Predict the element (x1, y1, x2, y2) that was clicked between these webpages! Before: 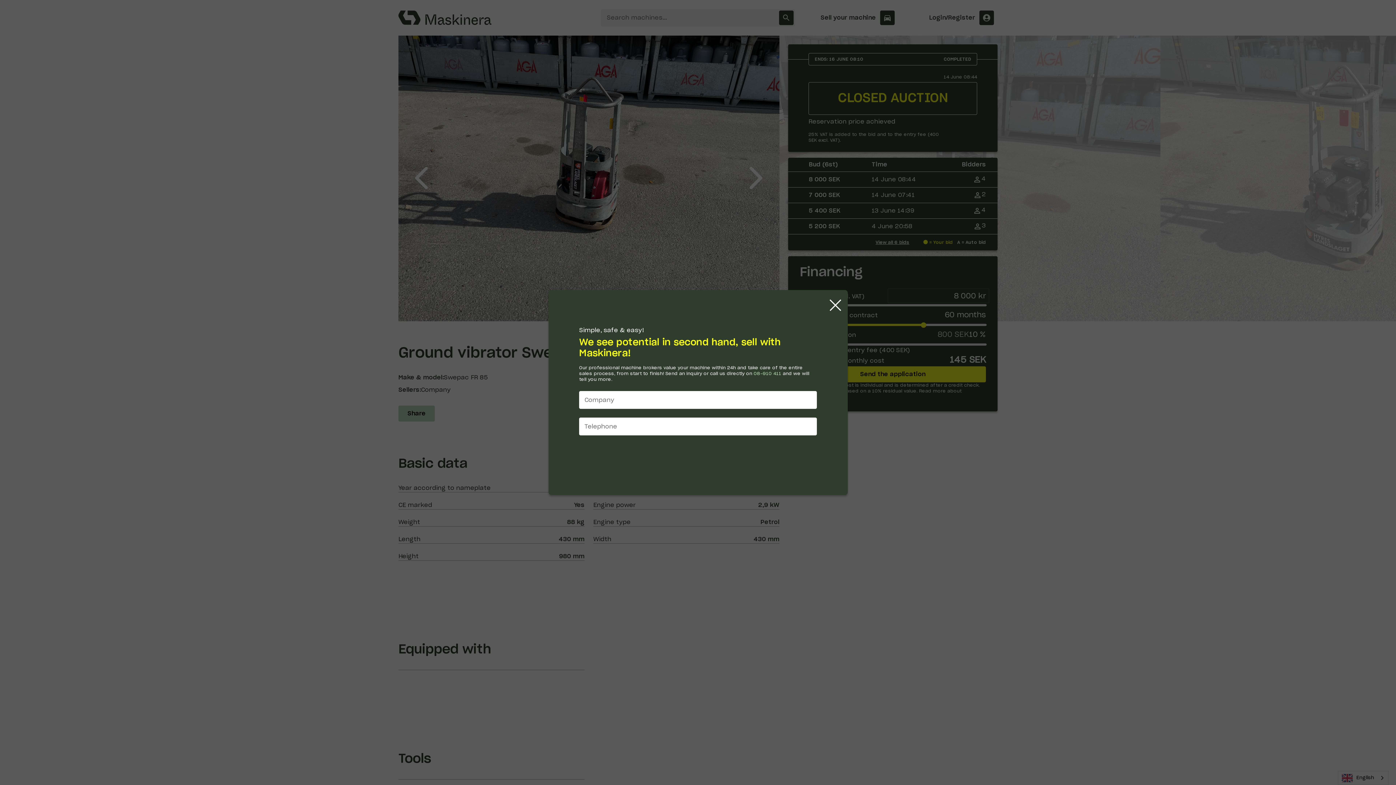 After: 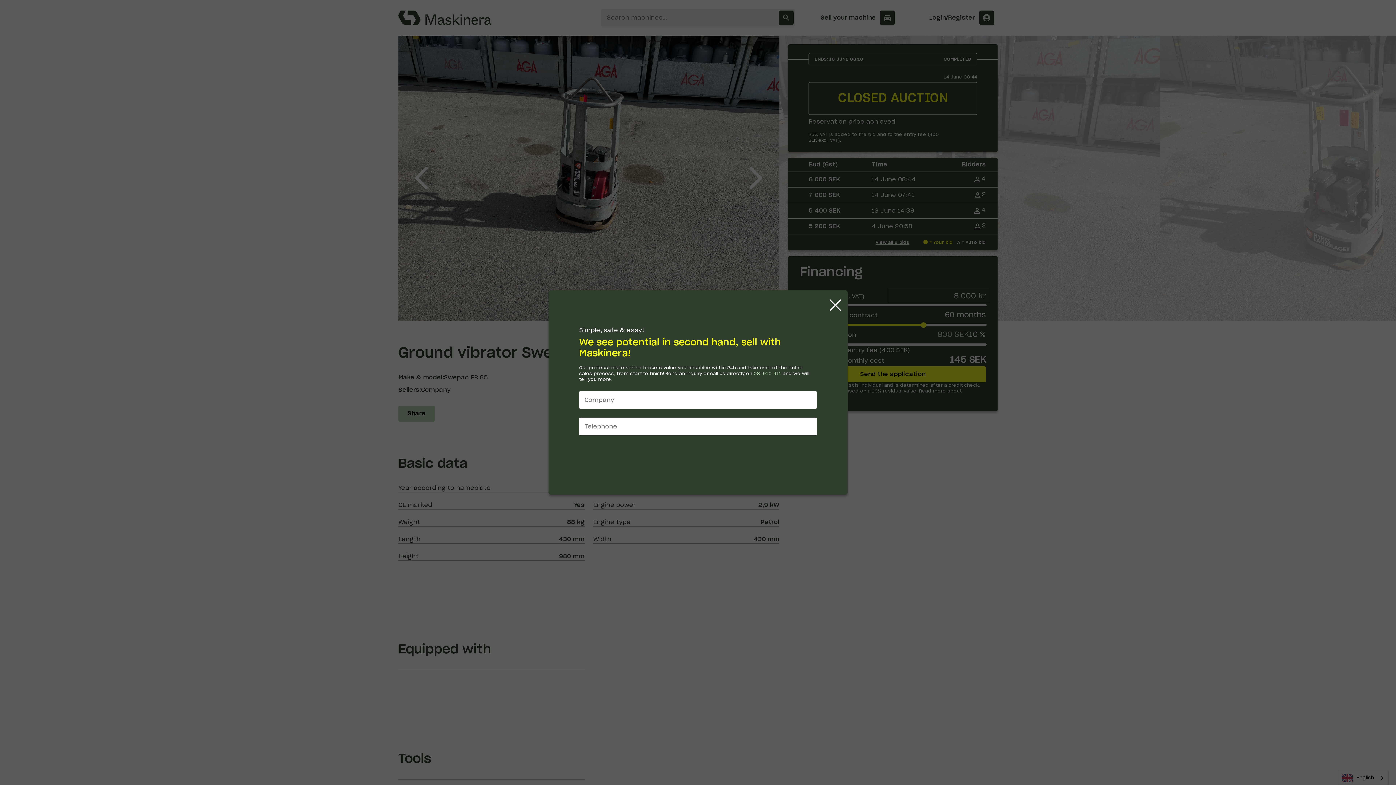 Action: bbox: (753, 371, 781, 376) label: 08-910 411